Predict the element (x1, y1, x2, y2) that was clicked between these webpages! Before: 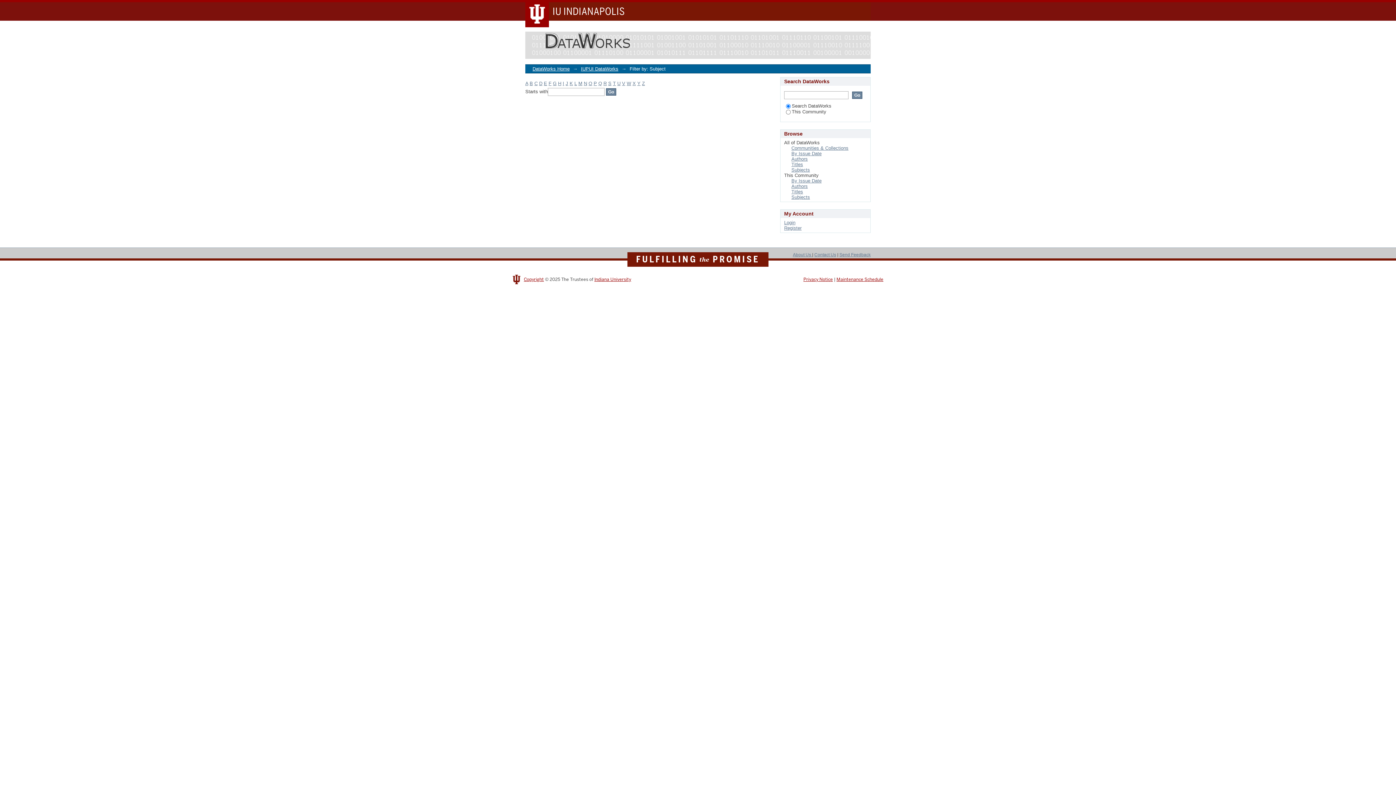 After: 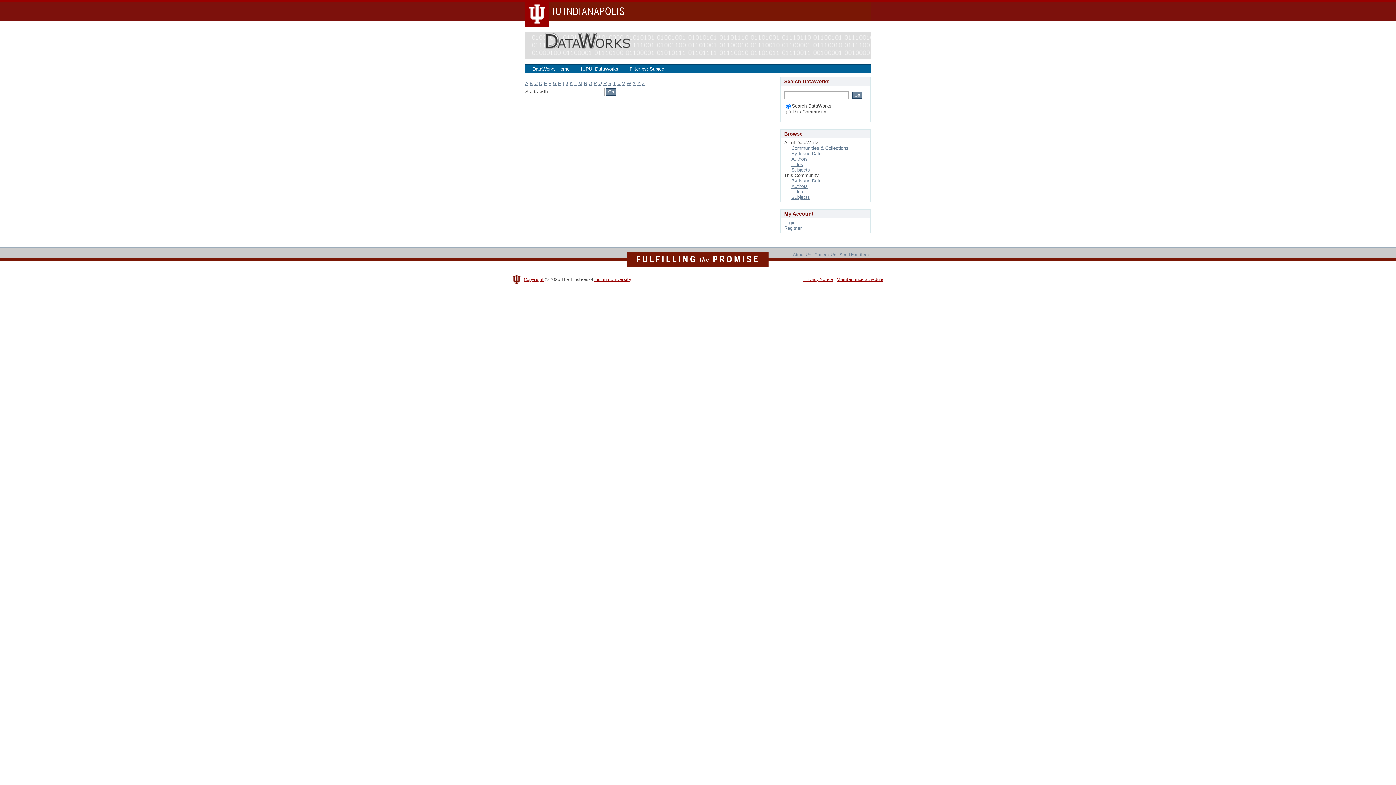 Action: label: W bbox: (626, 80, 631, 86)